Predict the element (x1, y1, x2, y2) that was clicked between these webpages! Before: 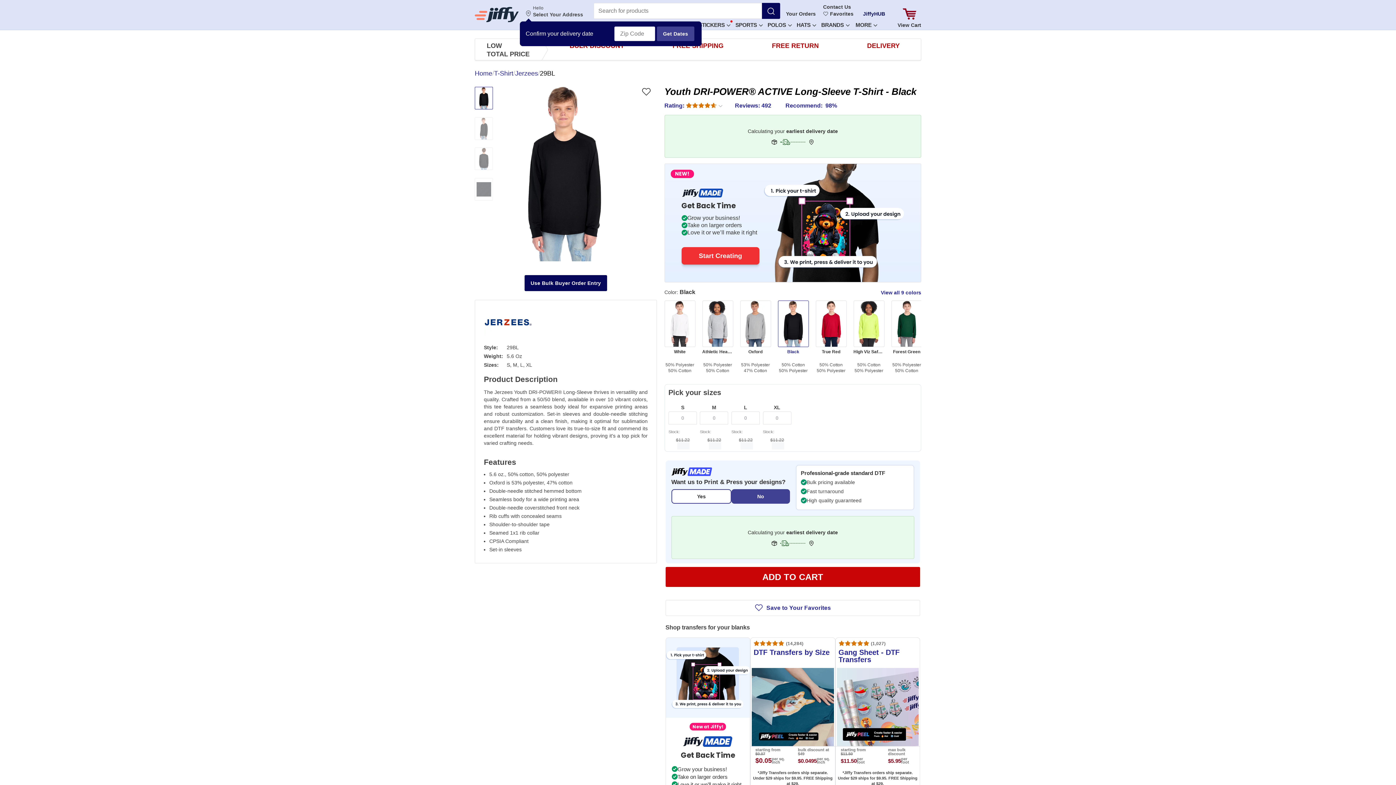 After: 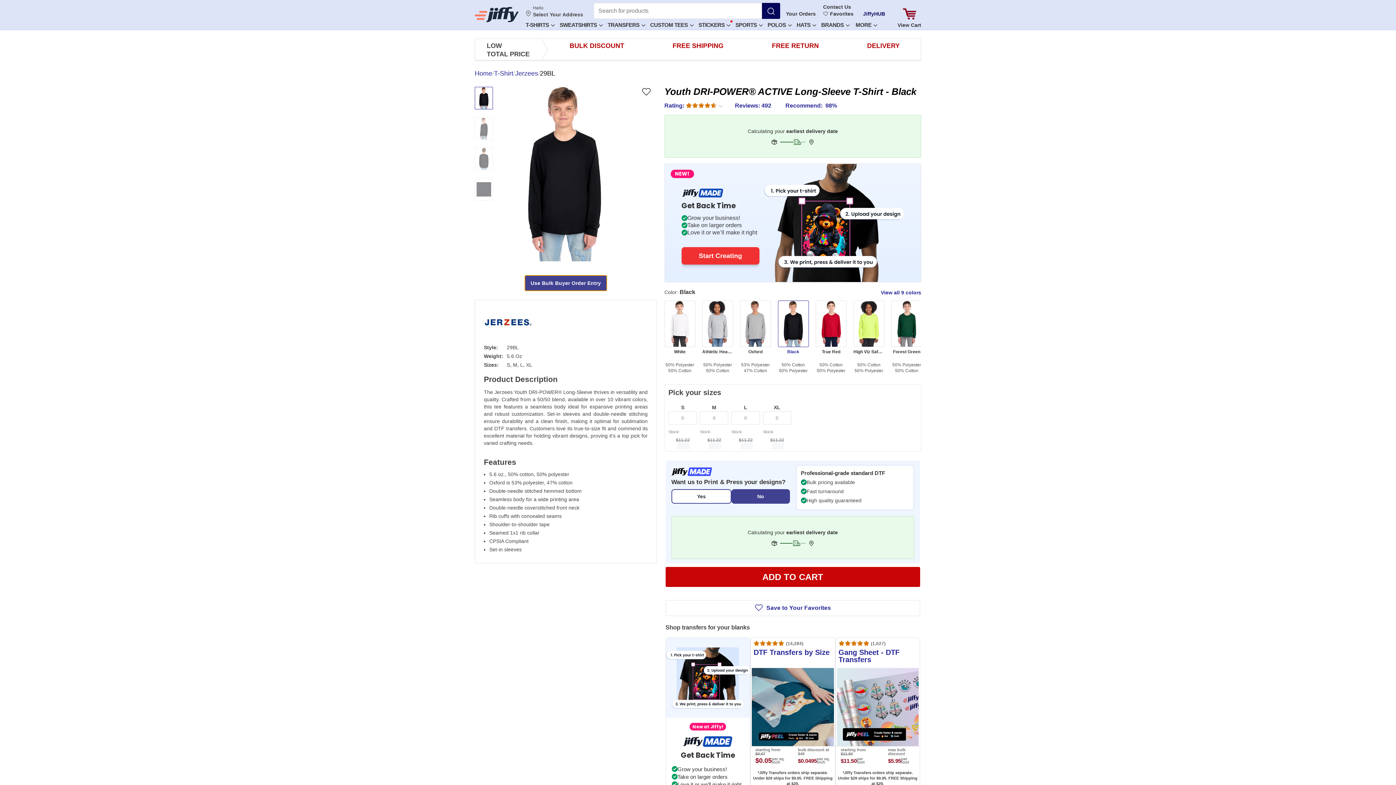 Action: bbox: (524, 275, 607, 291) label: Use Bulk Buyer Order Entry